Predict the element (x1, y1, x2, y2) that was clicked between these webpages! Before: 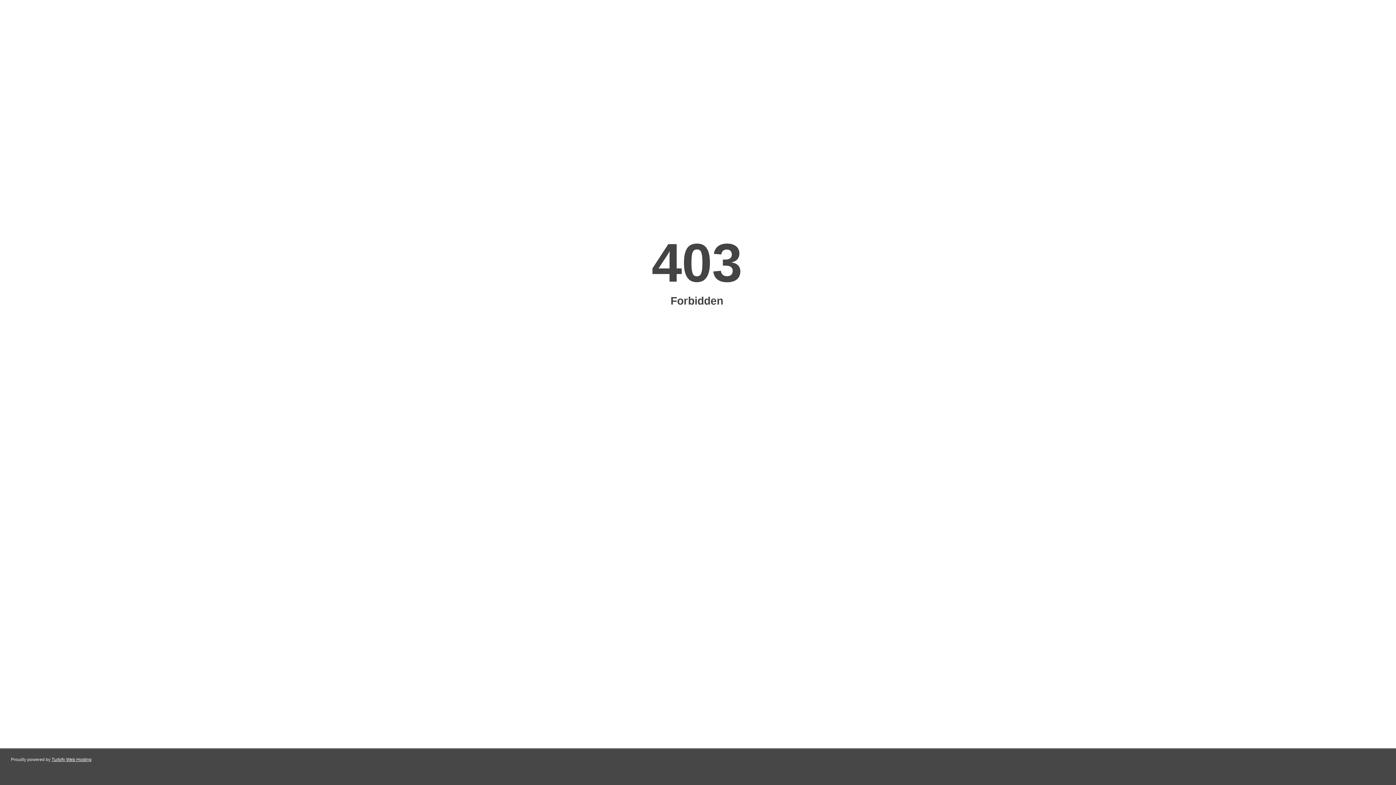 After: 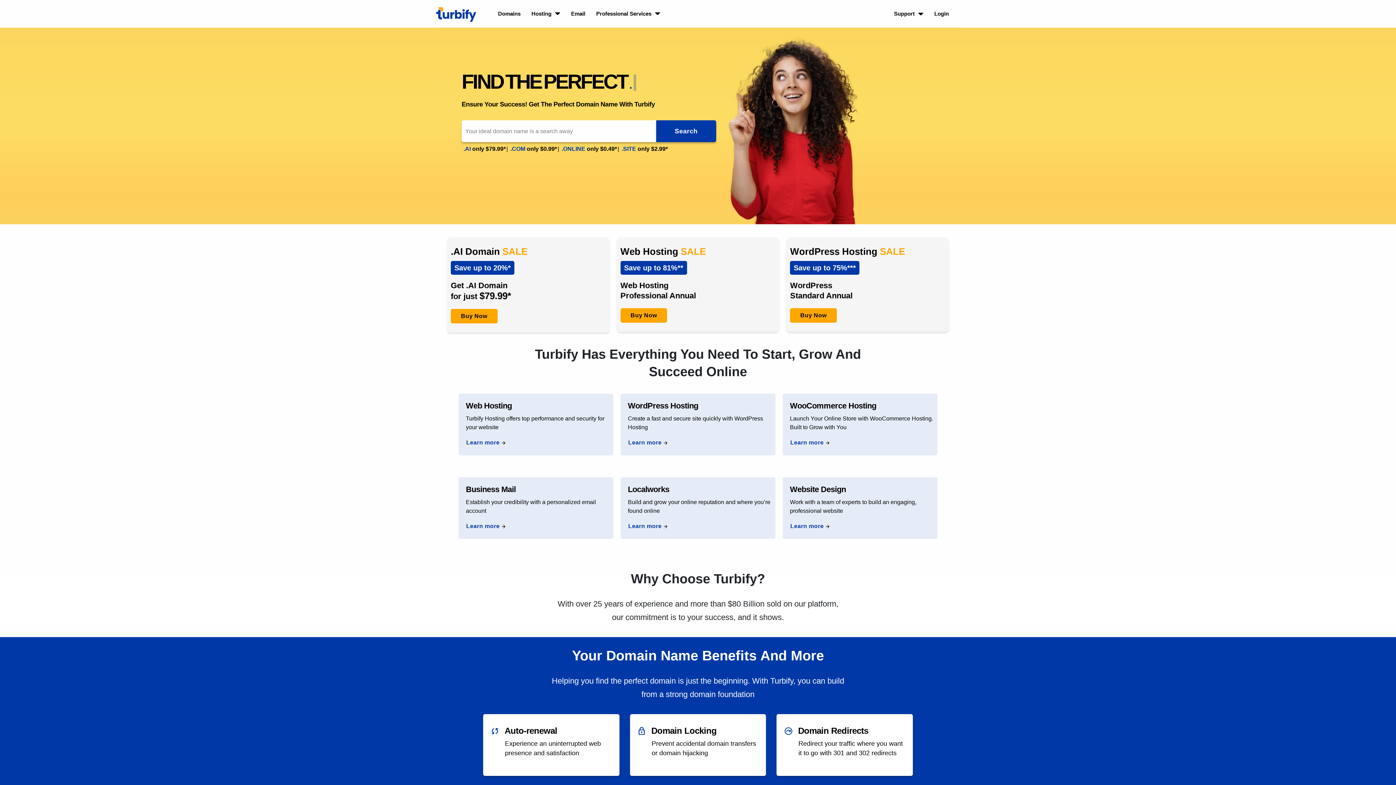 Action: label: Turbify Web Hosting bbox: (51, 757, 91, 762)